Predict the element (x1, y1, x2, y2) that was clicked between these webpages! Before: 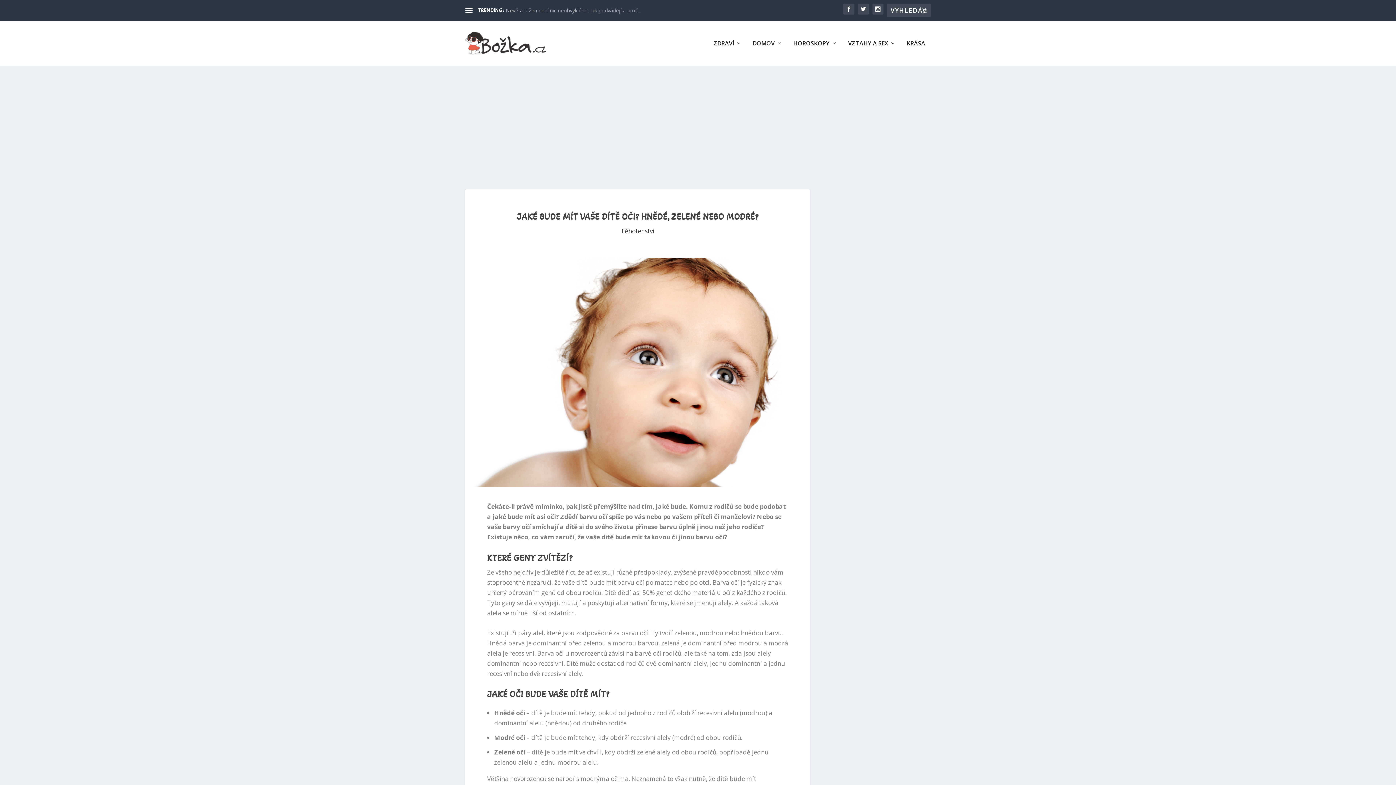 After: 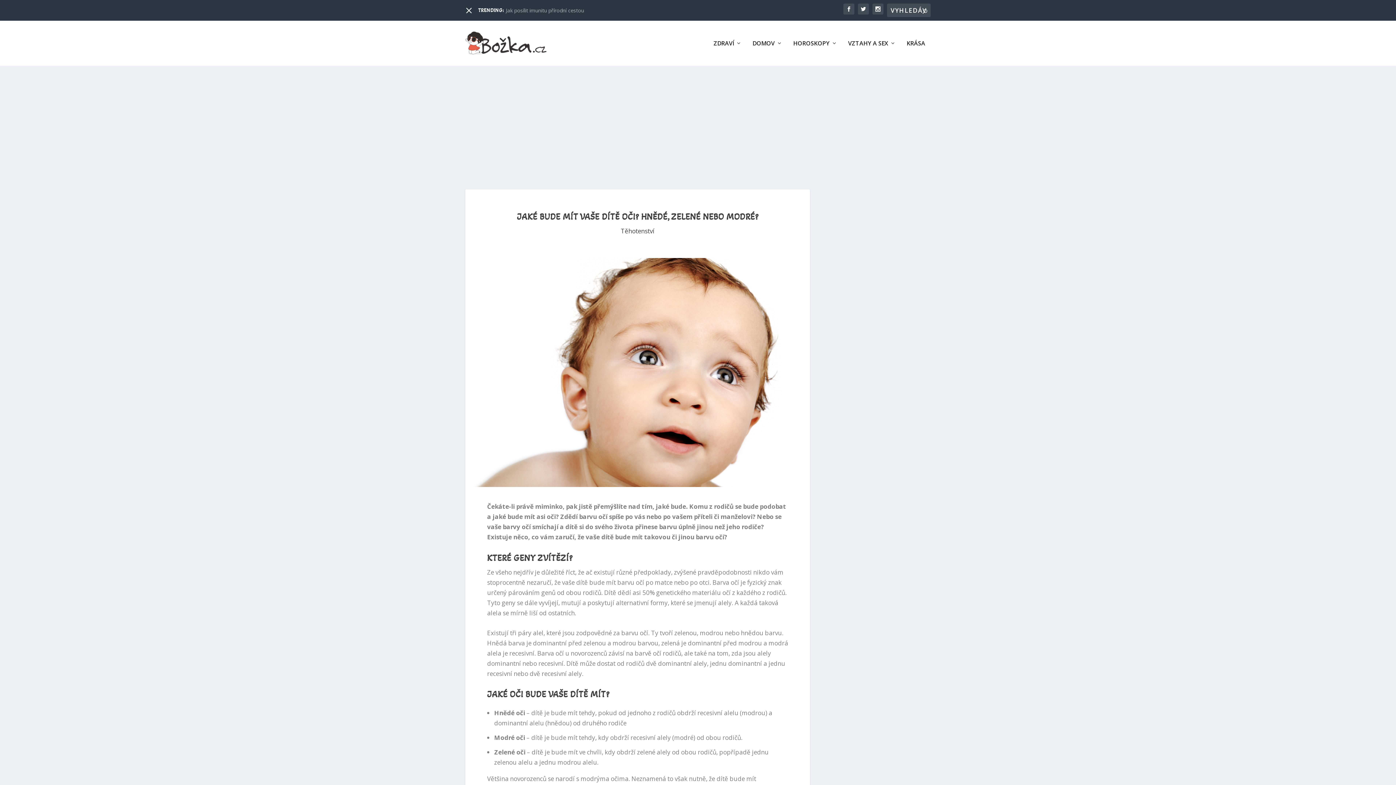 Action: bbox: (465, 6, 472, 14)